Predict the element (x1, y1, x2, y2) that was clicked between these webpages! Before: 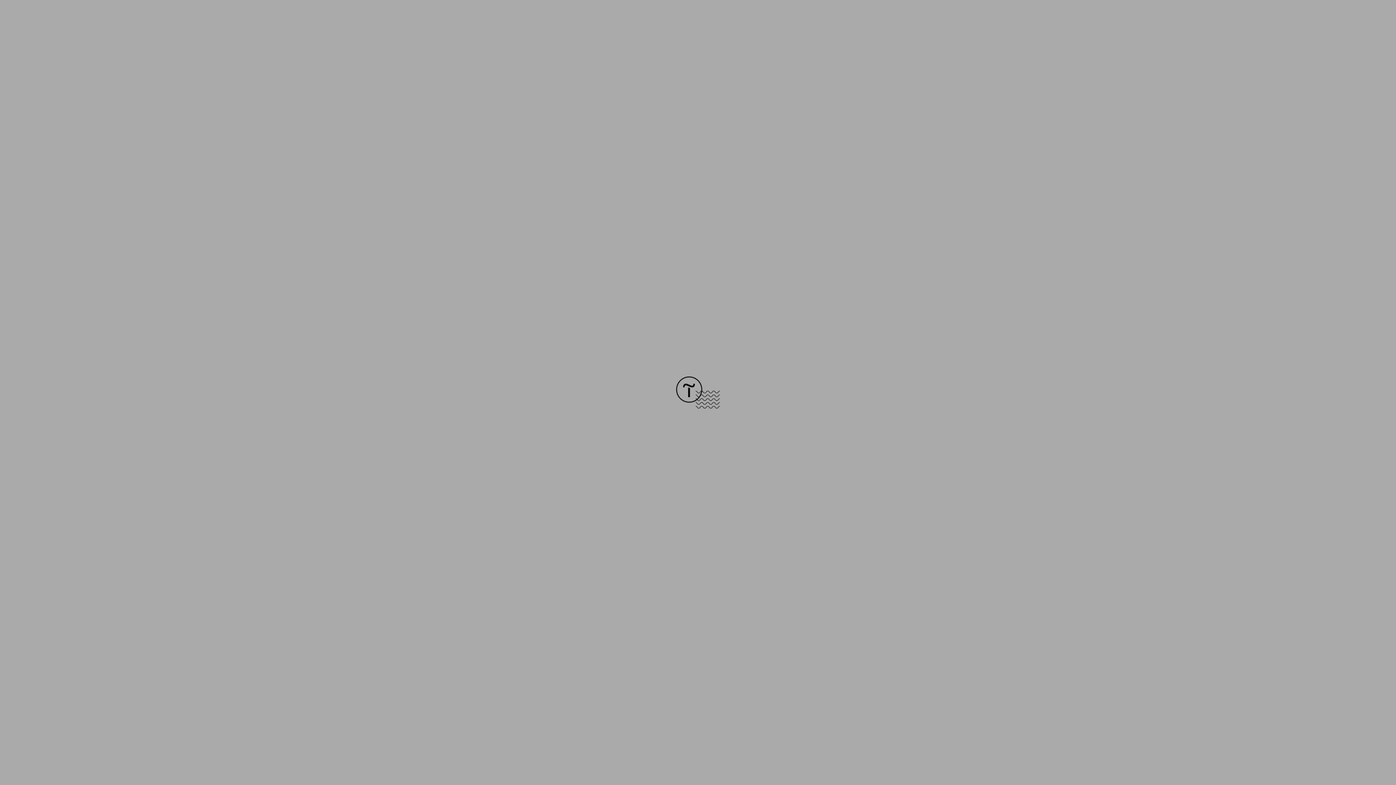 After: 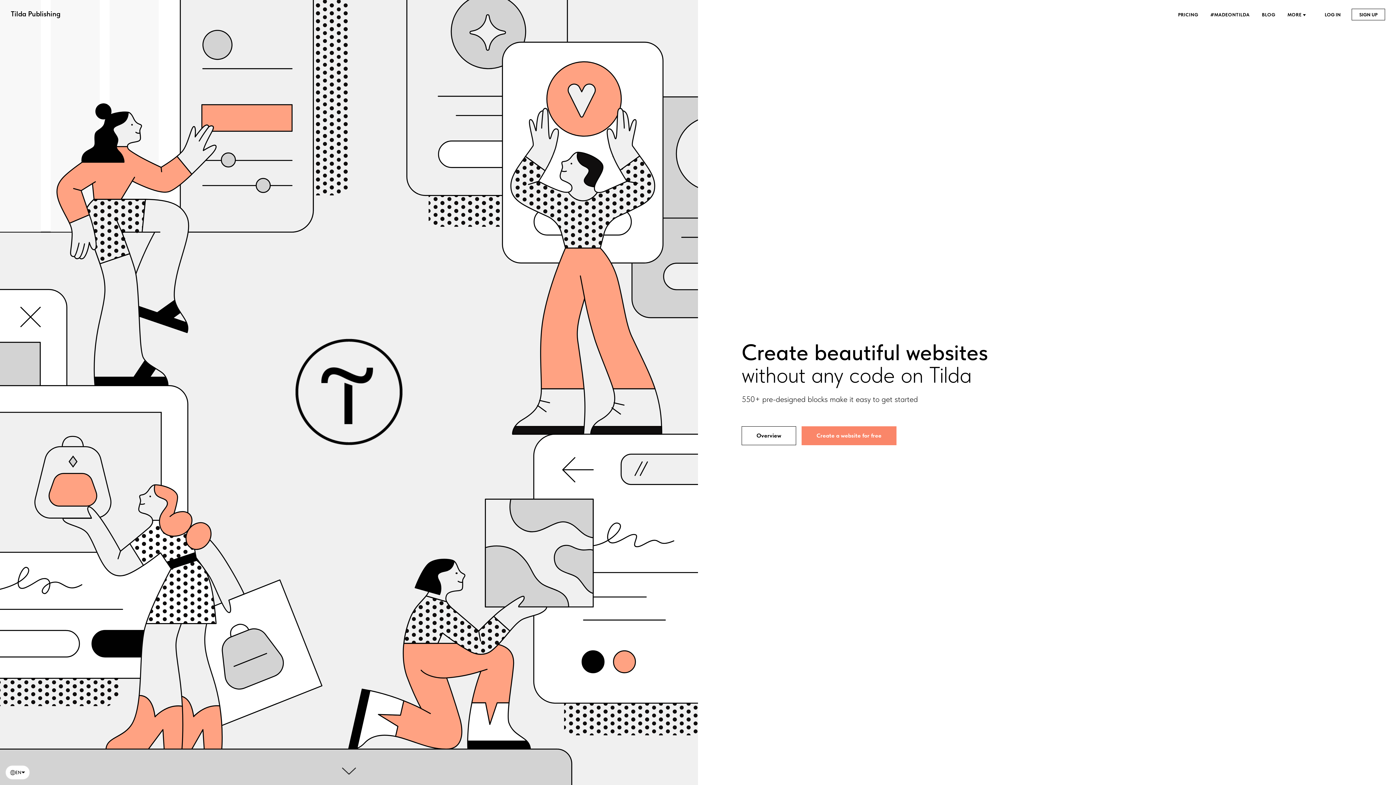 Action: bbox: (676, 403, 720, 409)